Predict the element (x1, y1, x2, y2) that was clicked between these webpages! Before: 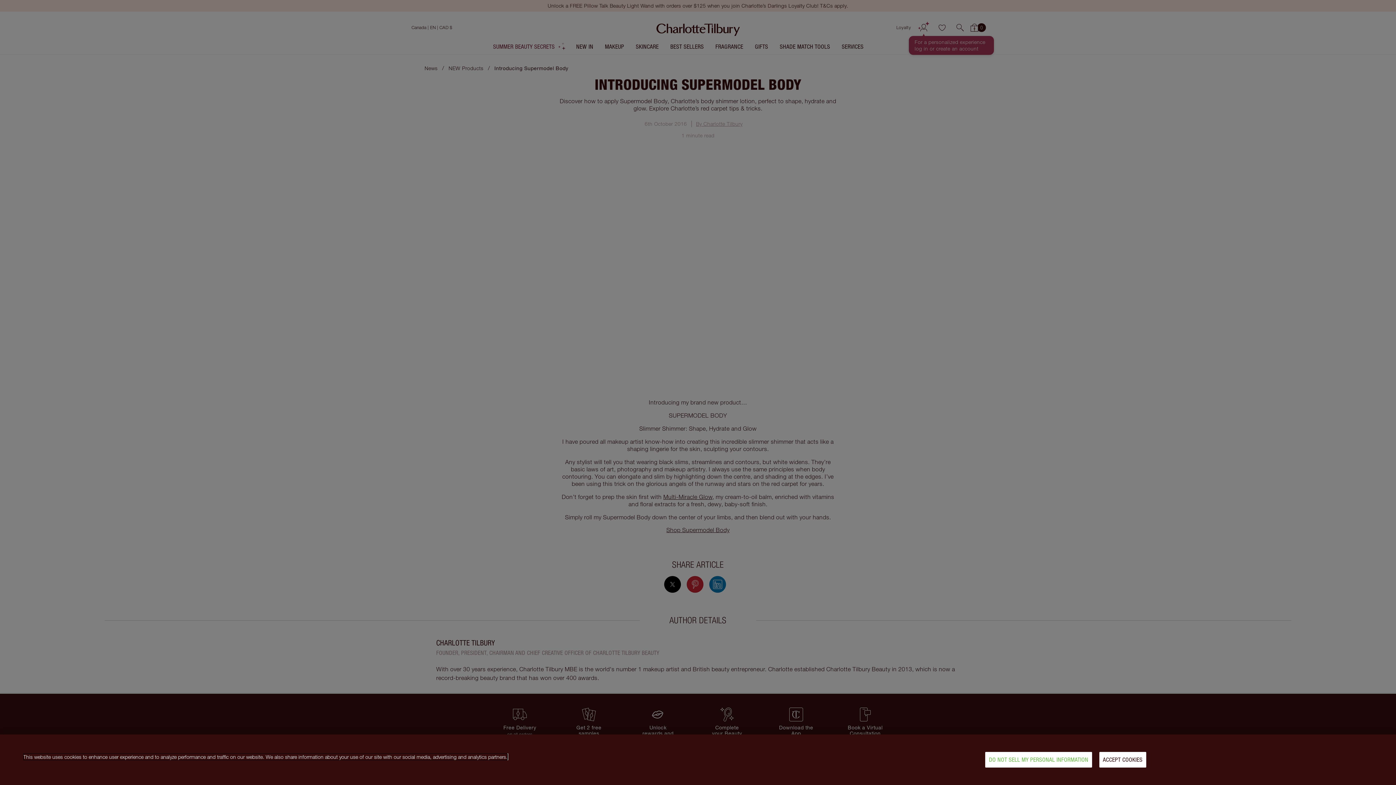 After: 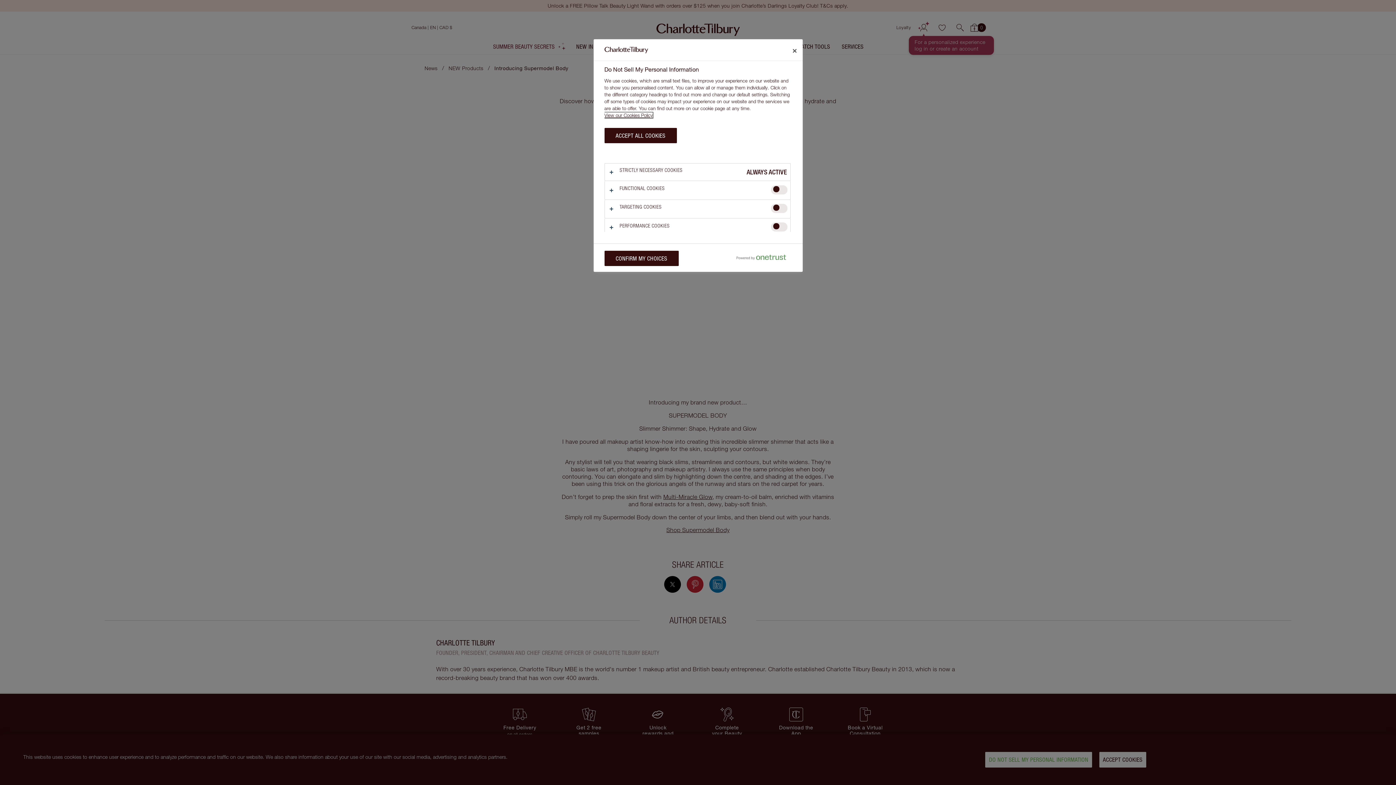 Action: bbox: (985, 752, 1092, 768) label: DO NOT SELL MY PERSONAL INFORMATION